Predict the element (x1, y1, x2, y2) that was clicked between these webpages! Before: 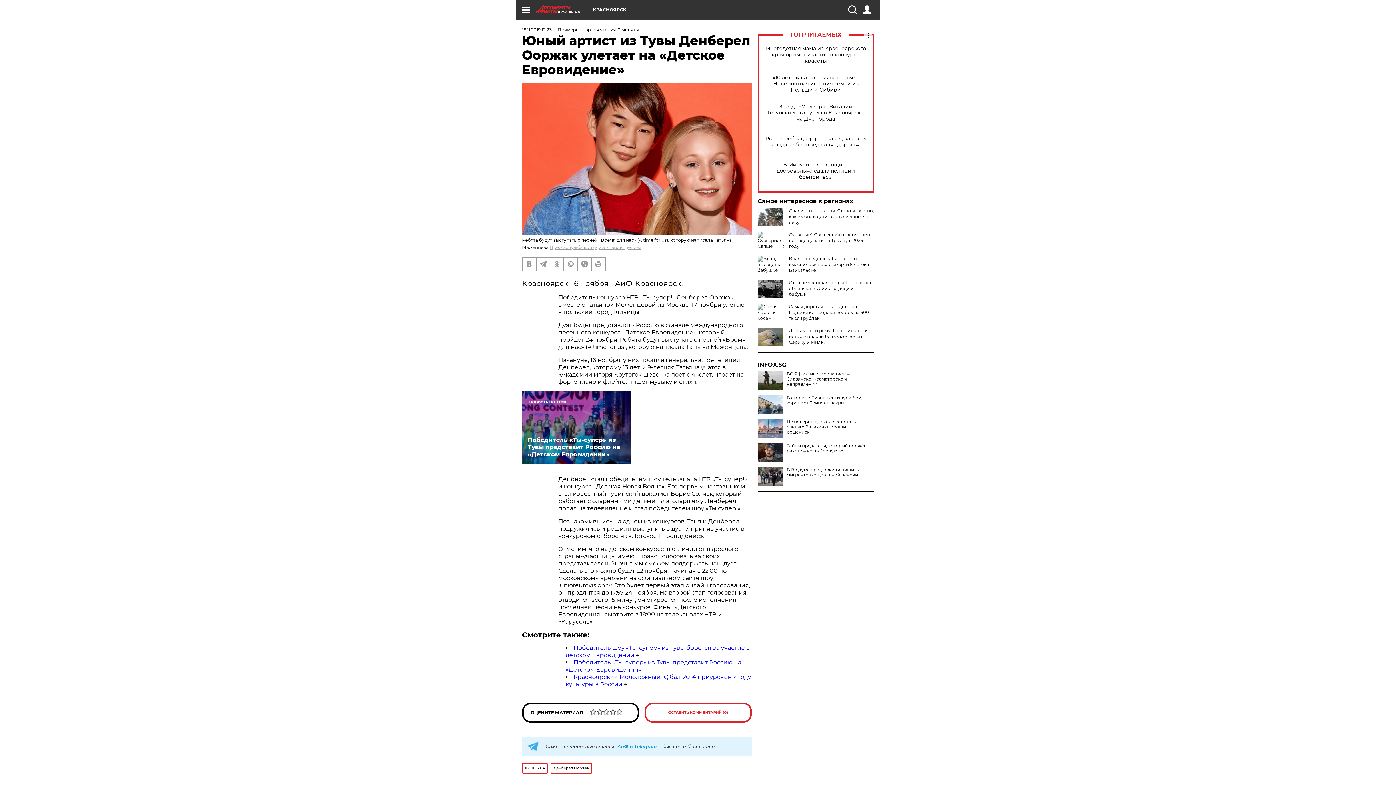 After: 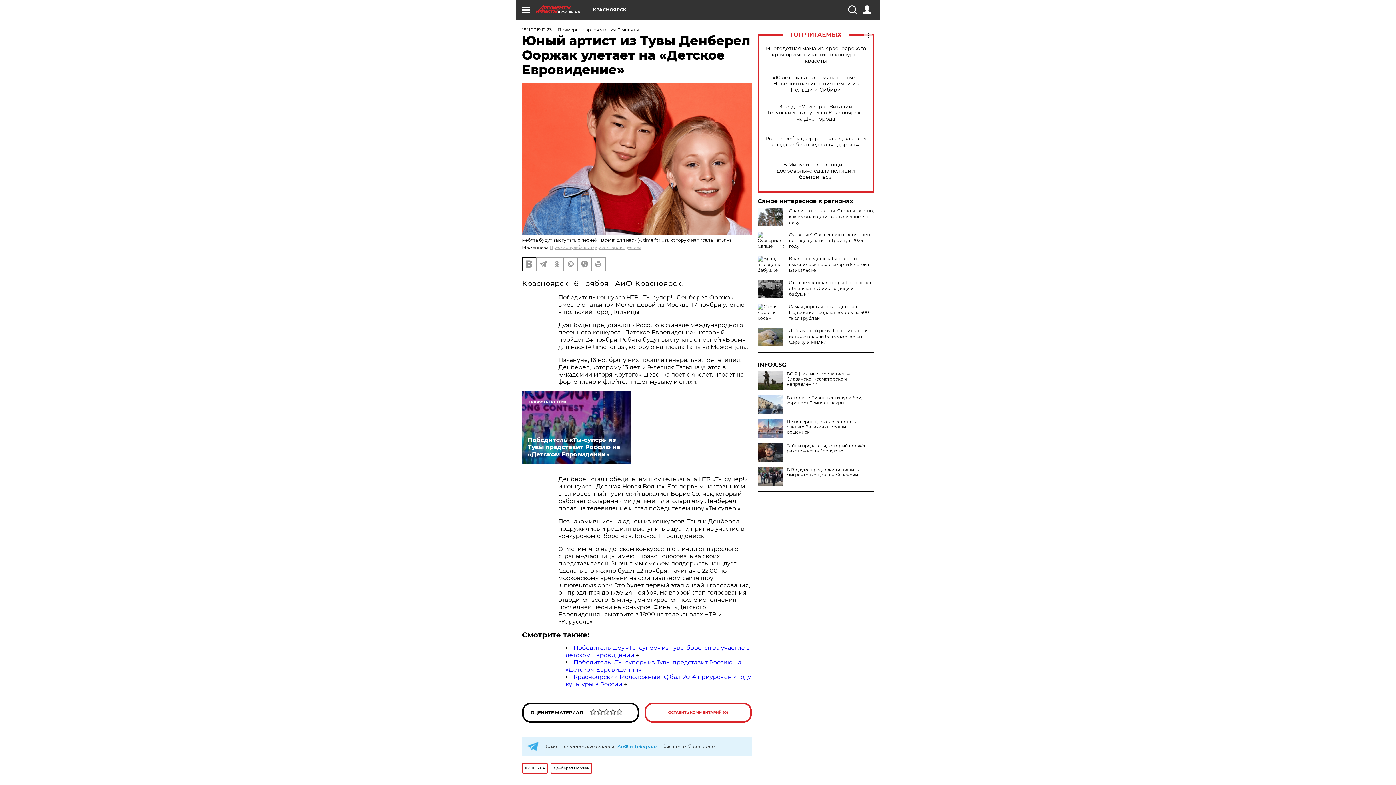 Action: bbox: (522, 257, 536, 270)